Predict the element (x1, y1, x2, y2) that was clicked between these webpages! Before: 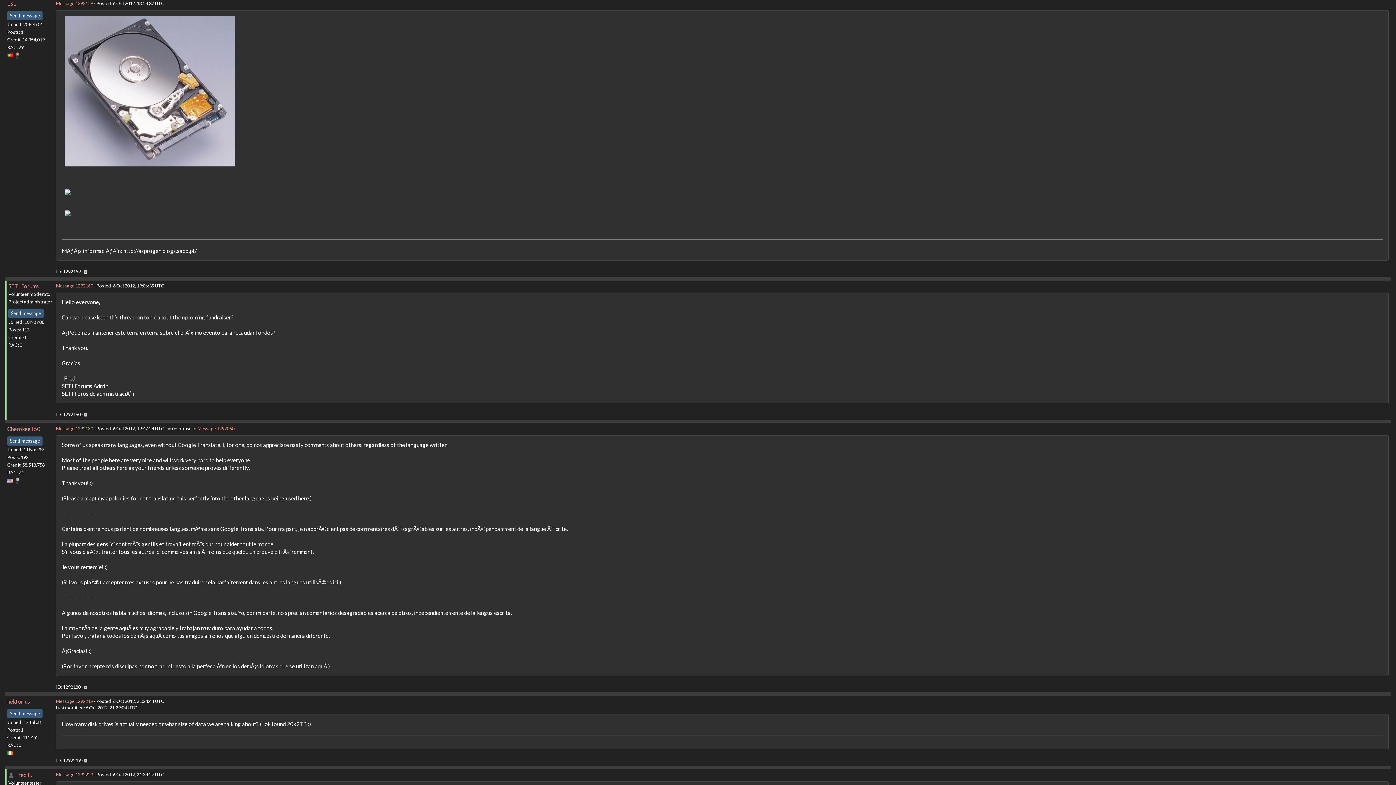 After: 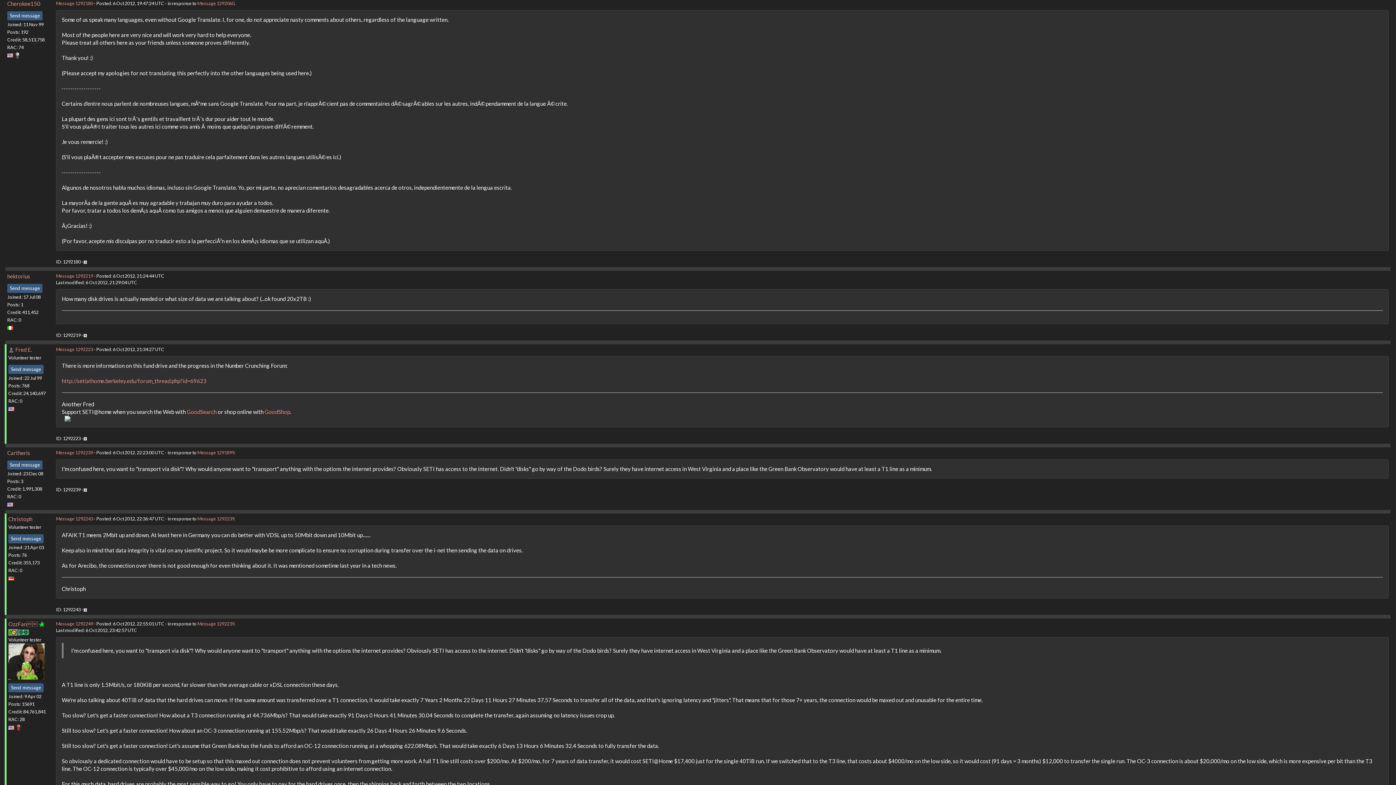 Action: bbox: (56, 425, 93, 431) label: Message 1292180